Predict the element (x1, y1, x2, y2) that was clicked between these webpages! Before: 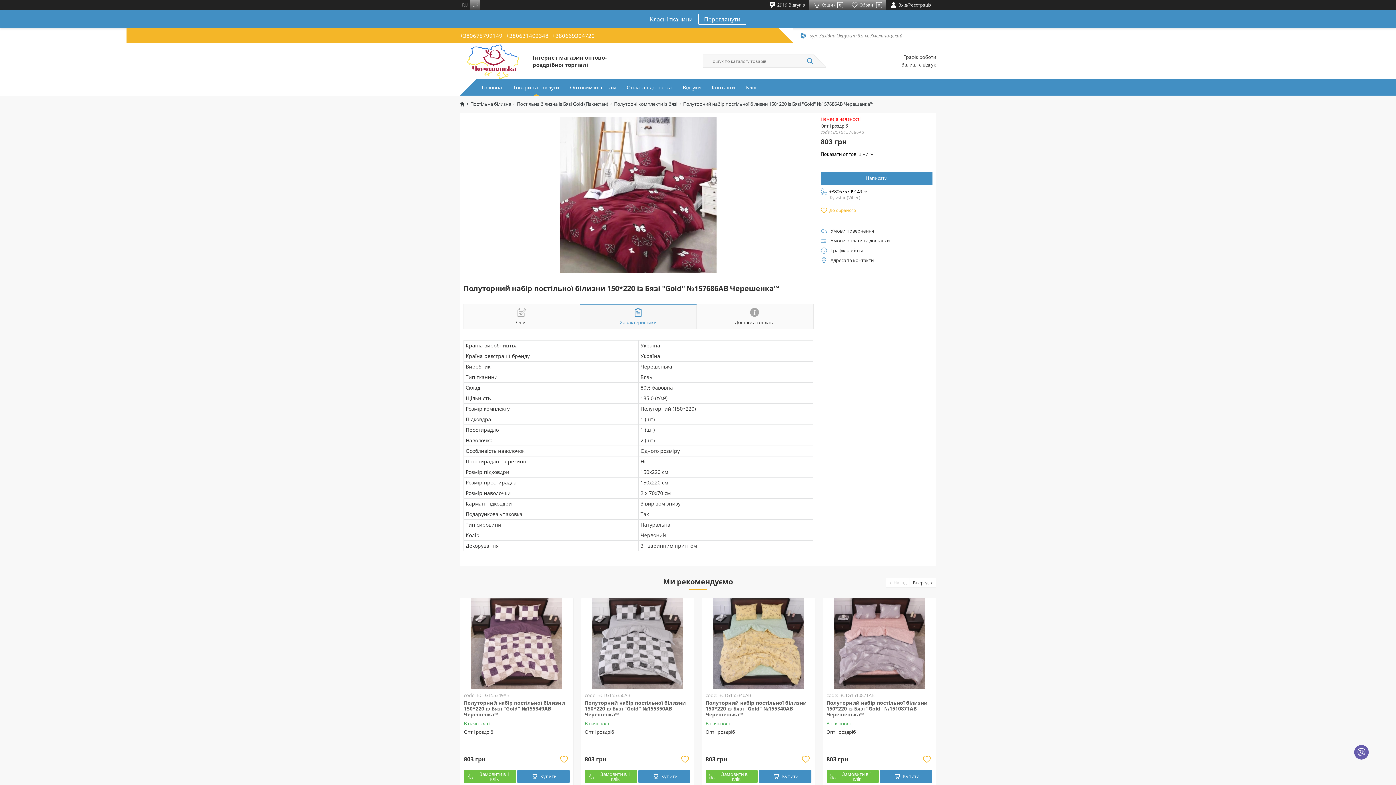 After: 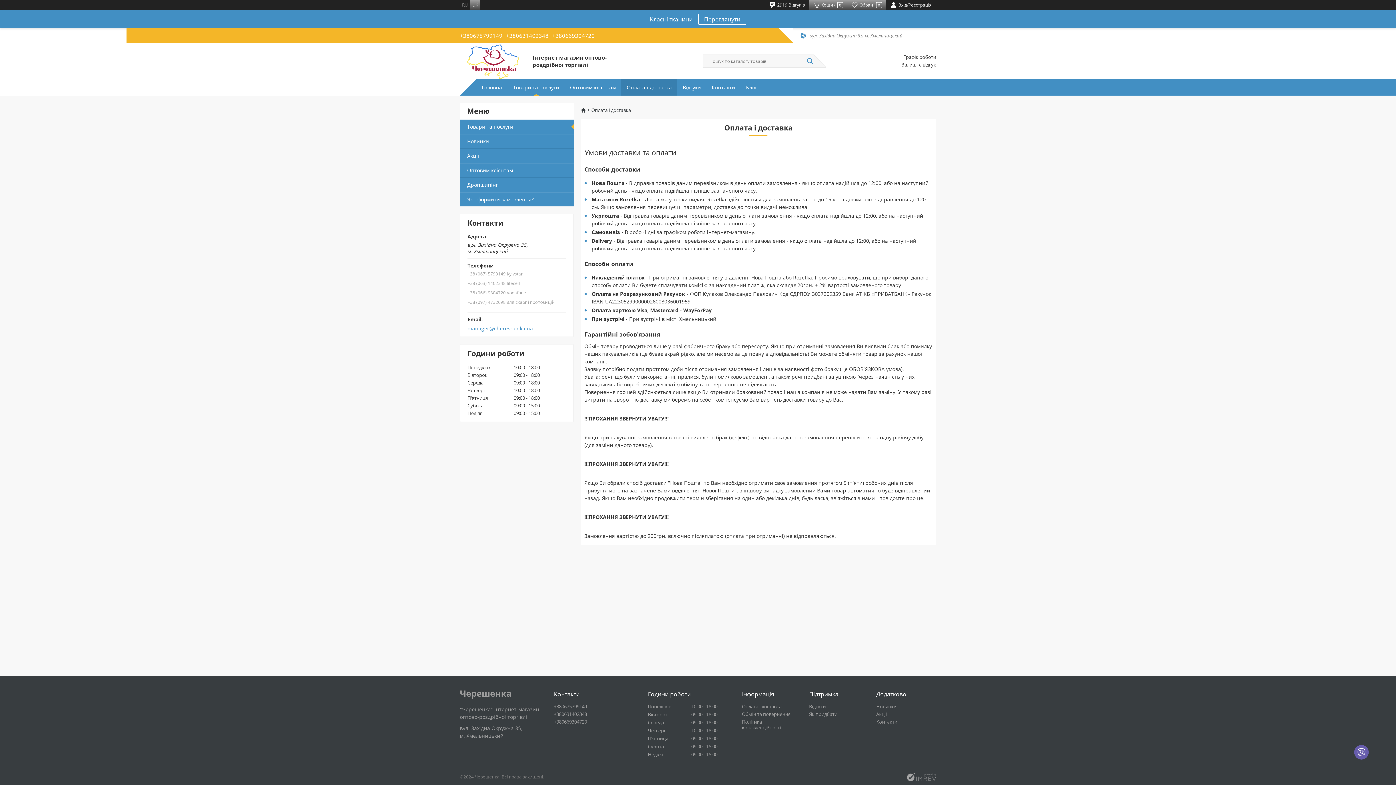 Action: label: Оплата і доставка bbox: (621, 79, 677, 95)